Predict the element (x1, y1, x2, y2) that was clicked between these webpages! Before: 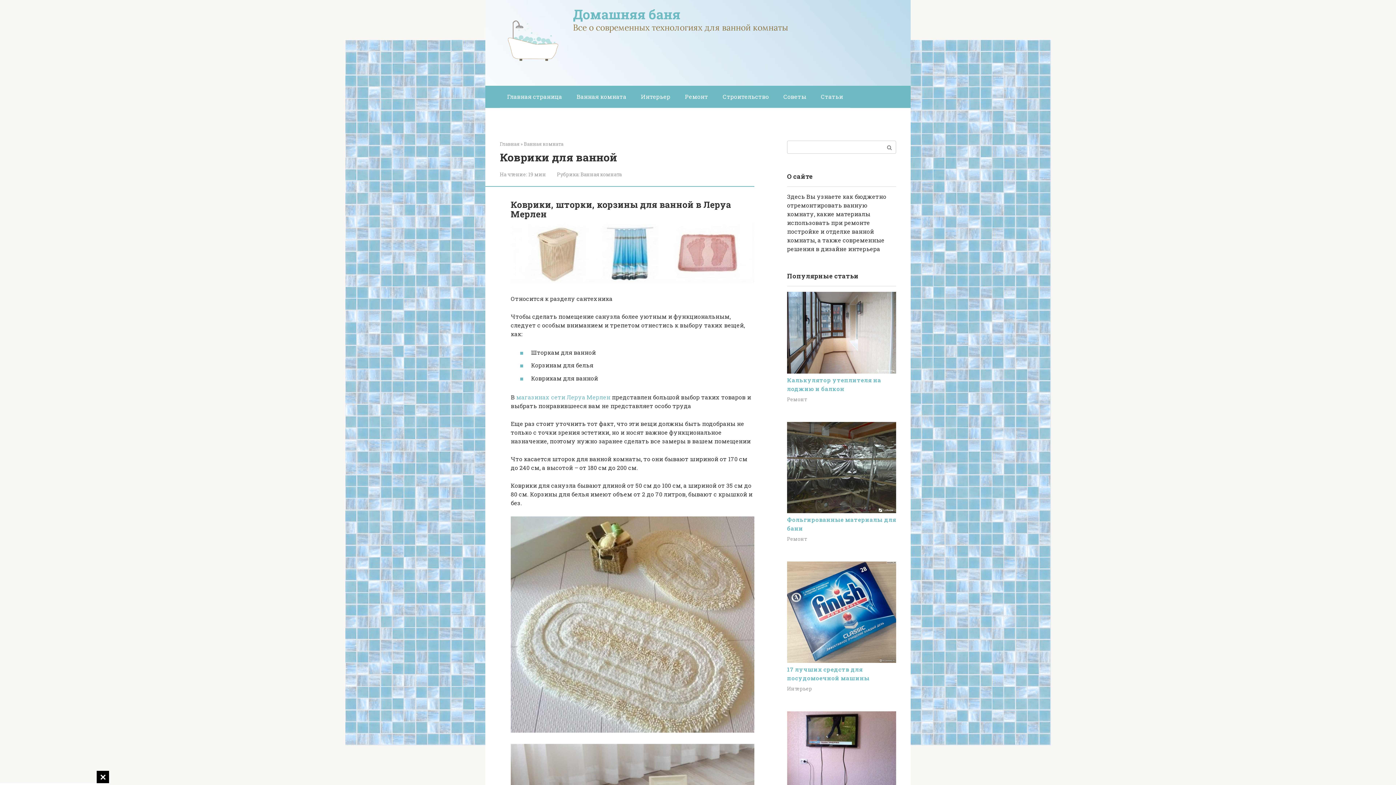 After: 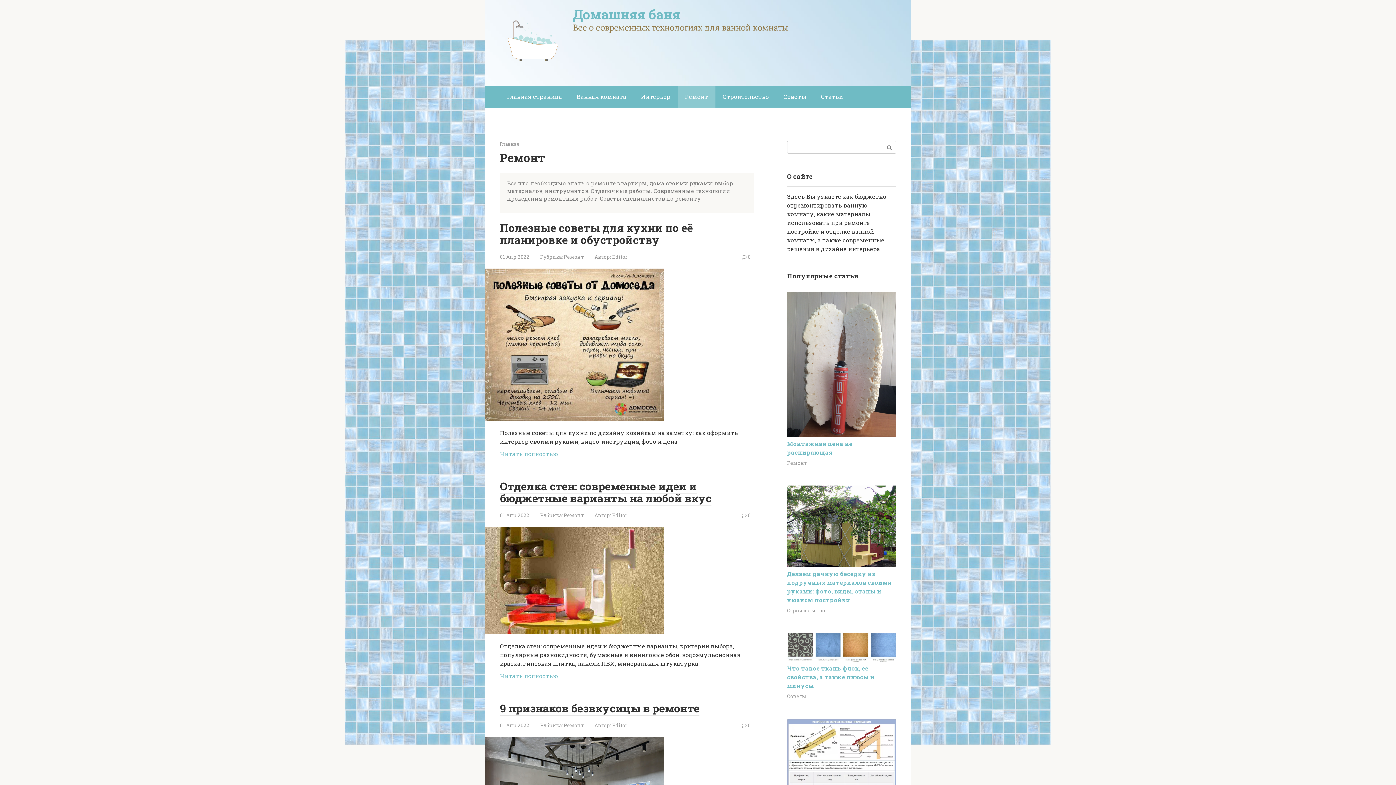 Action: bbox: (787, 396, 806, 402) label: Ремонт